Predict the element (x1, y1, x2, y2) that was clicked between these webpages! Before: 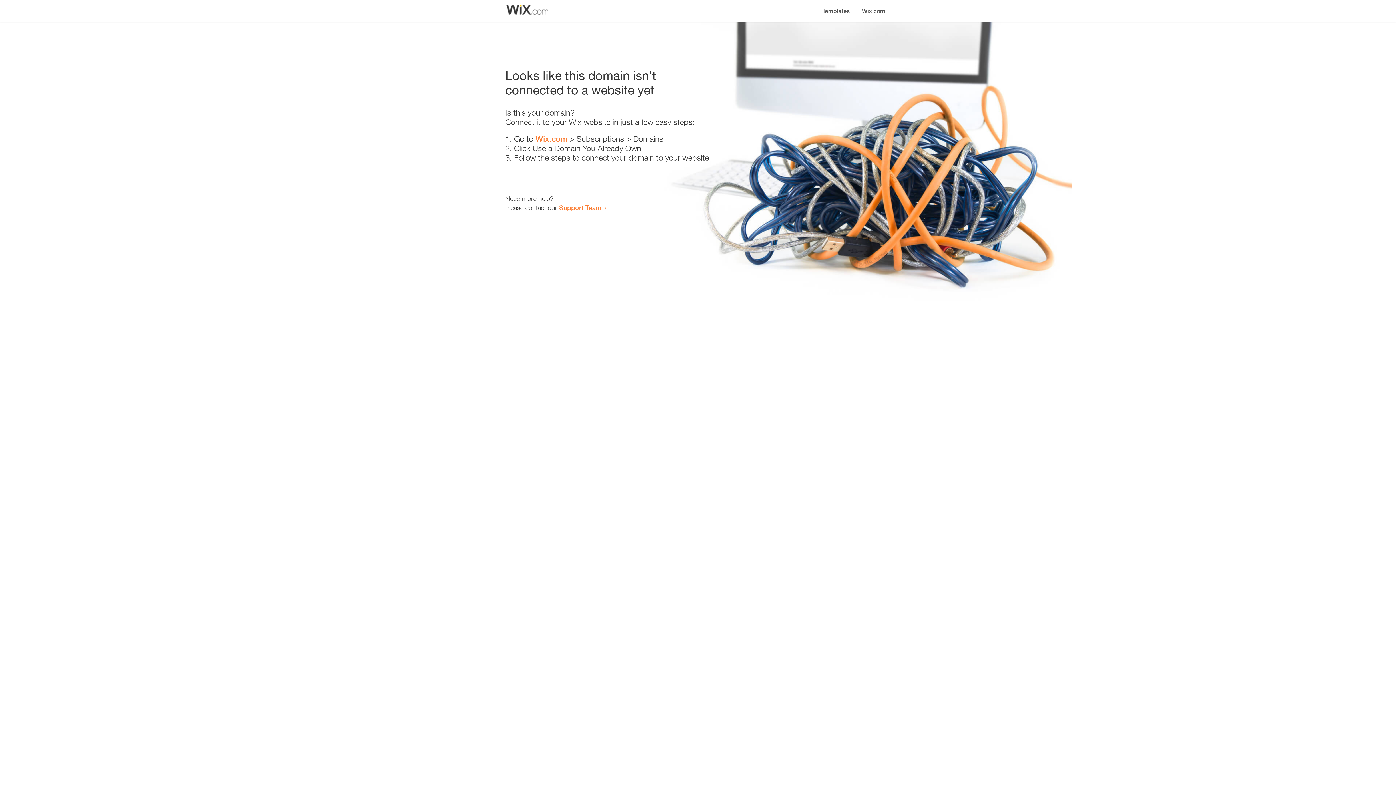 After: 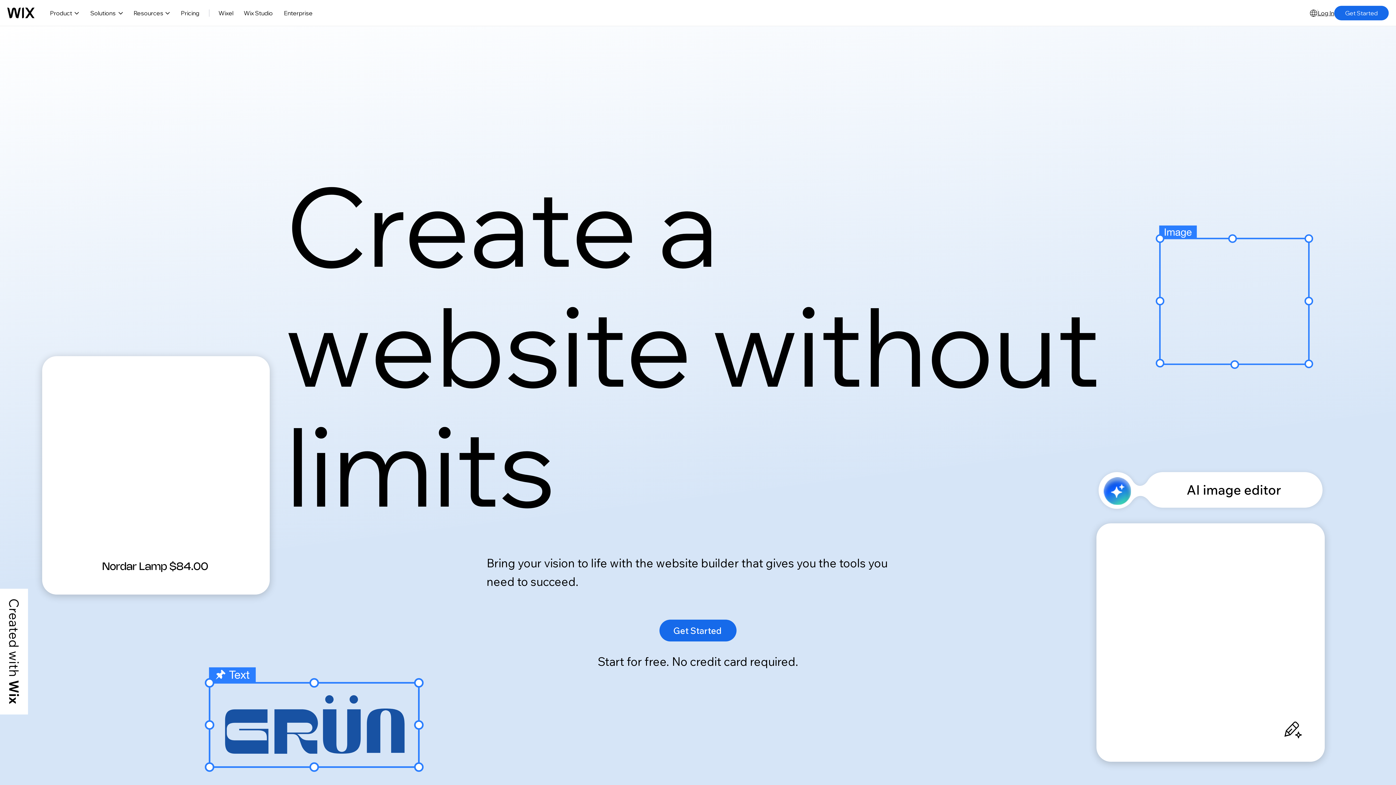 Action: bbox: (535, 134, 567, 143) label: Wix.com